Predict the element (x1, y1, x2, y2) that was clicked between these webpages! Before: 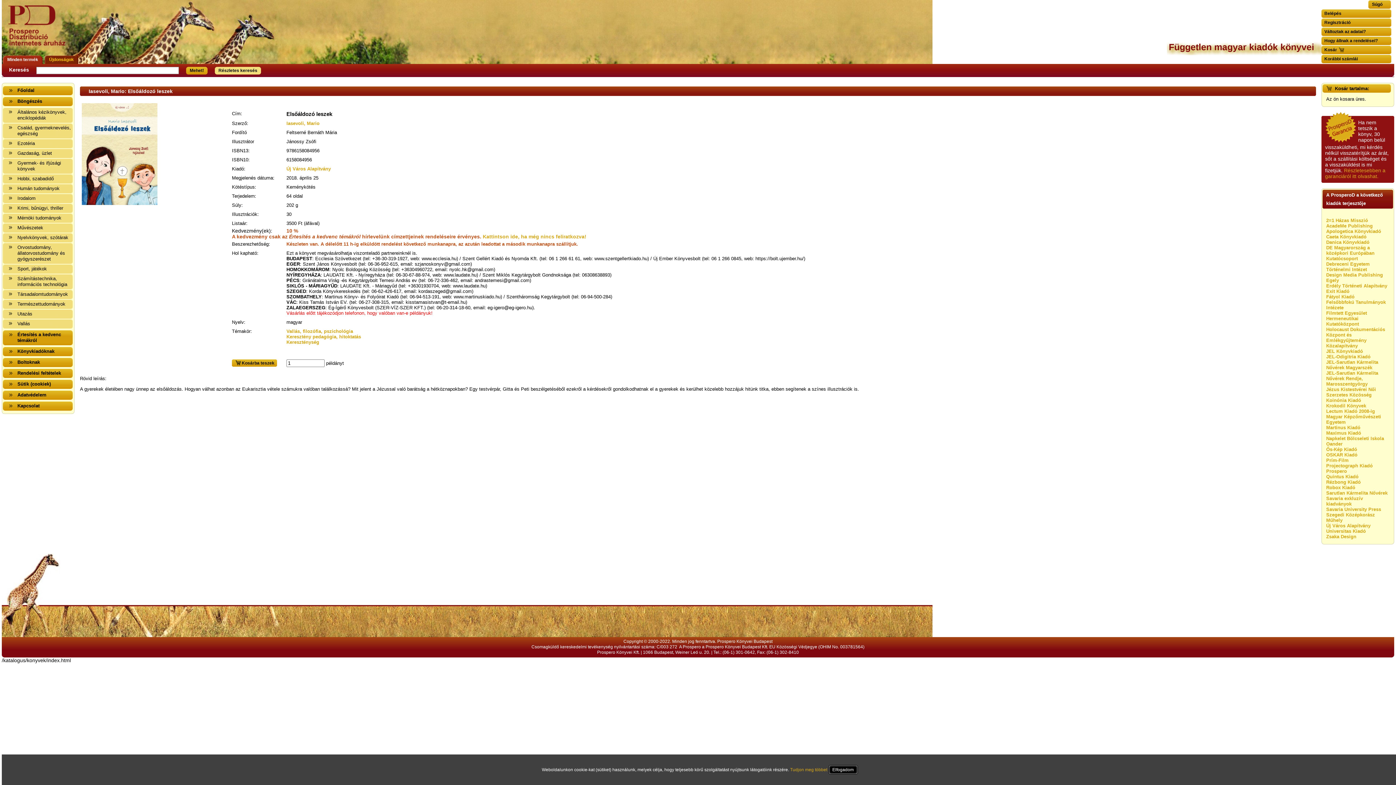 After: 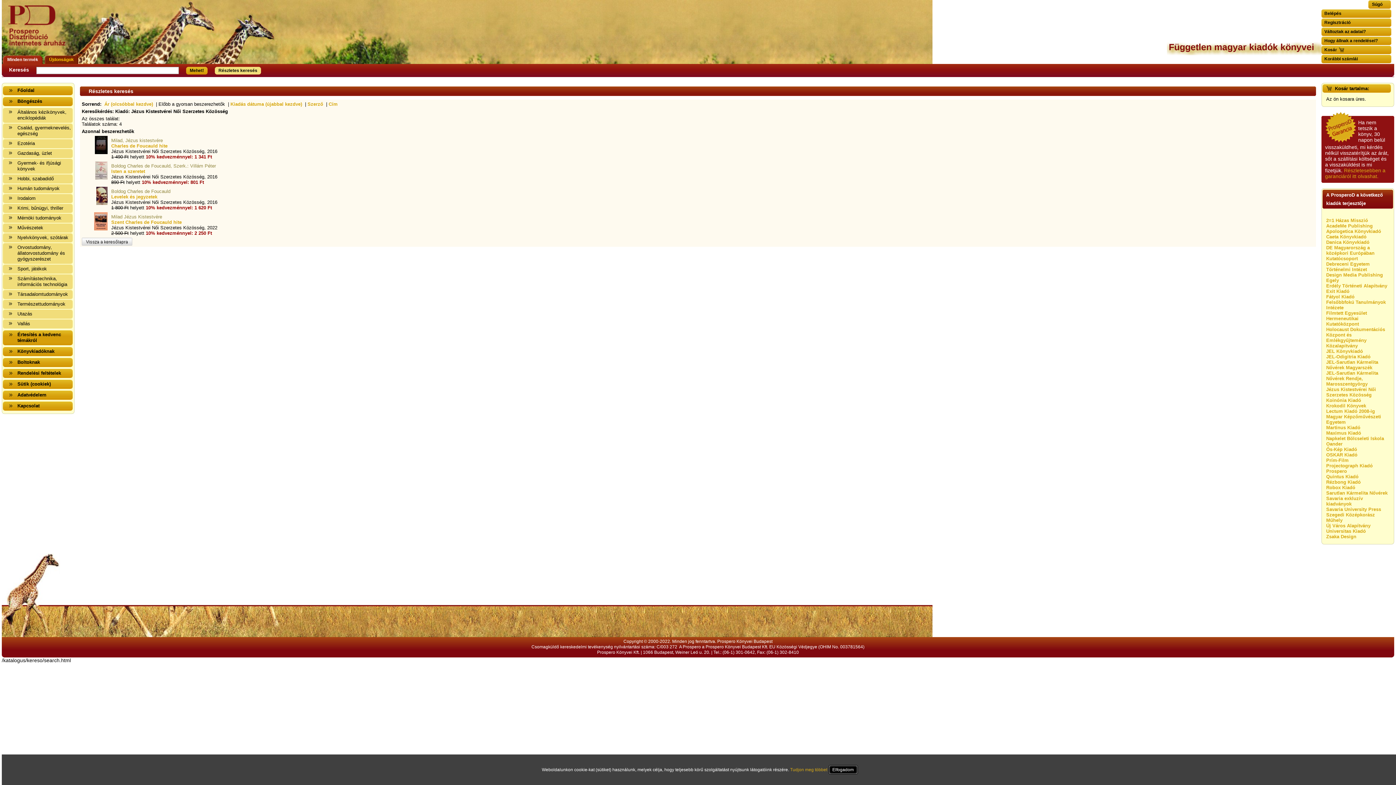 Action: bbox: (1326, 386, 1376, 397) label: Jézus Kistestvérei Női Szerzetes Közösség